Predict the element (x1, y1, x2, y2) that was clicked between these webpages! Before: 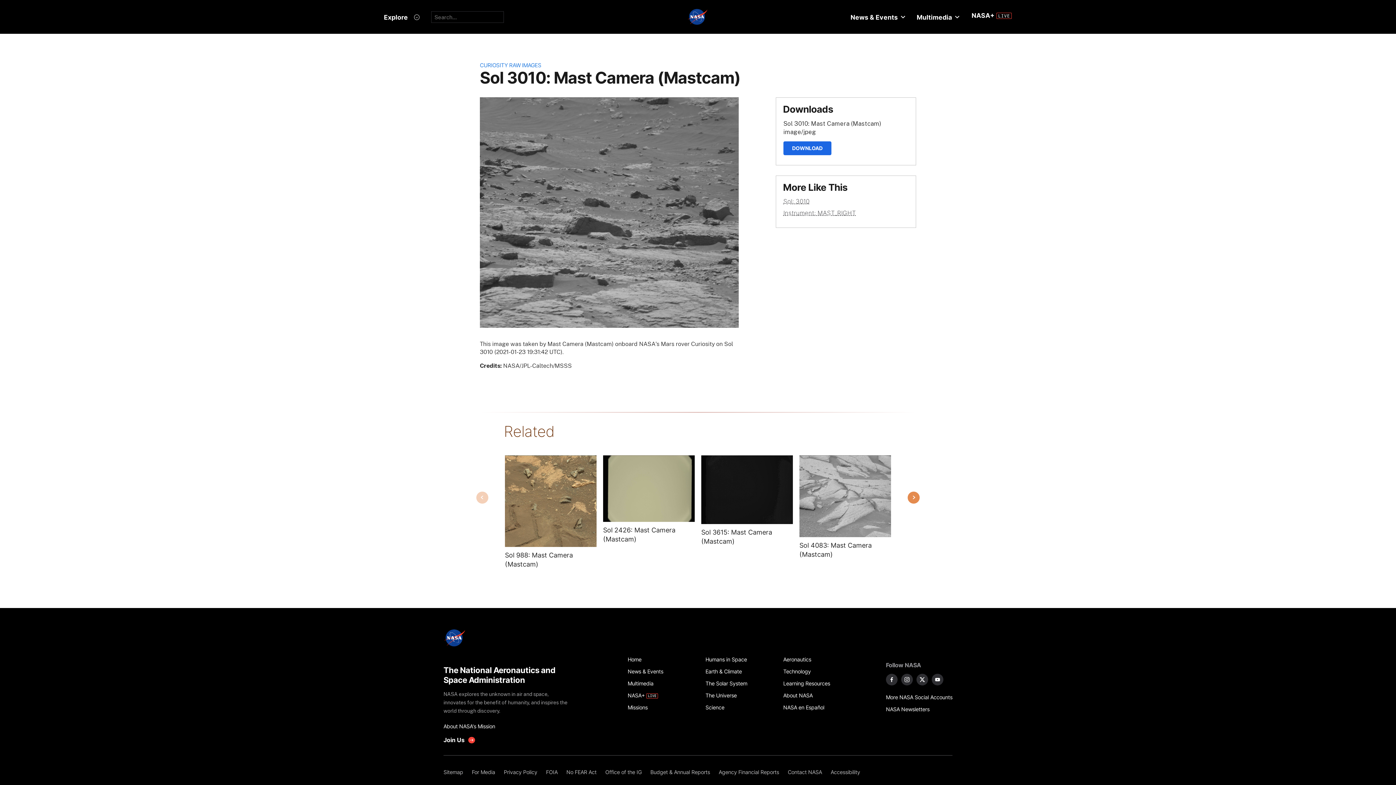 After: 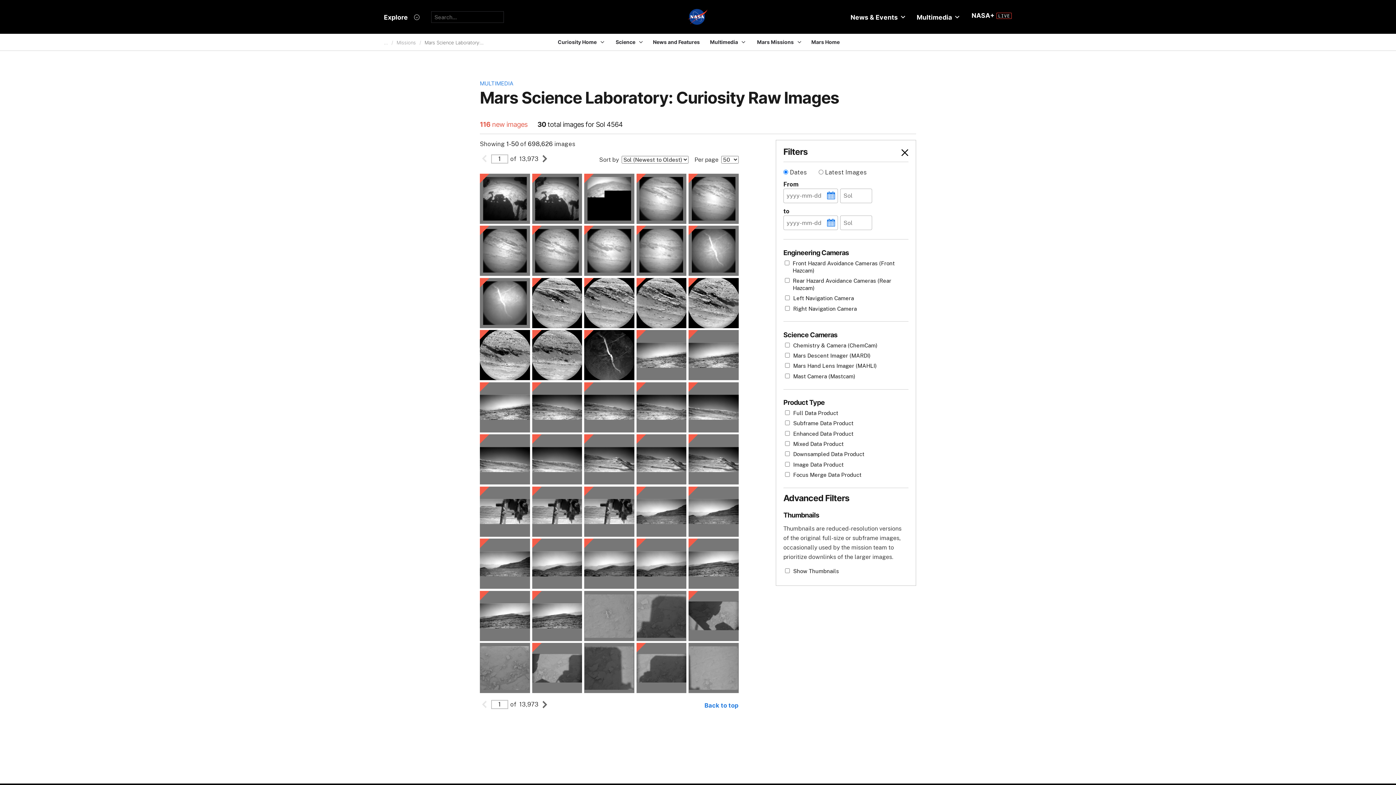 Action: label: CURIOSITY RAW IMAGES bbox: (480, 61, 541, 68)